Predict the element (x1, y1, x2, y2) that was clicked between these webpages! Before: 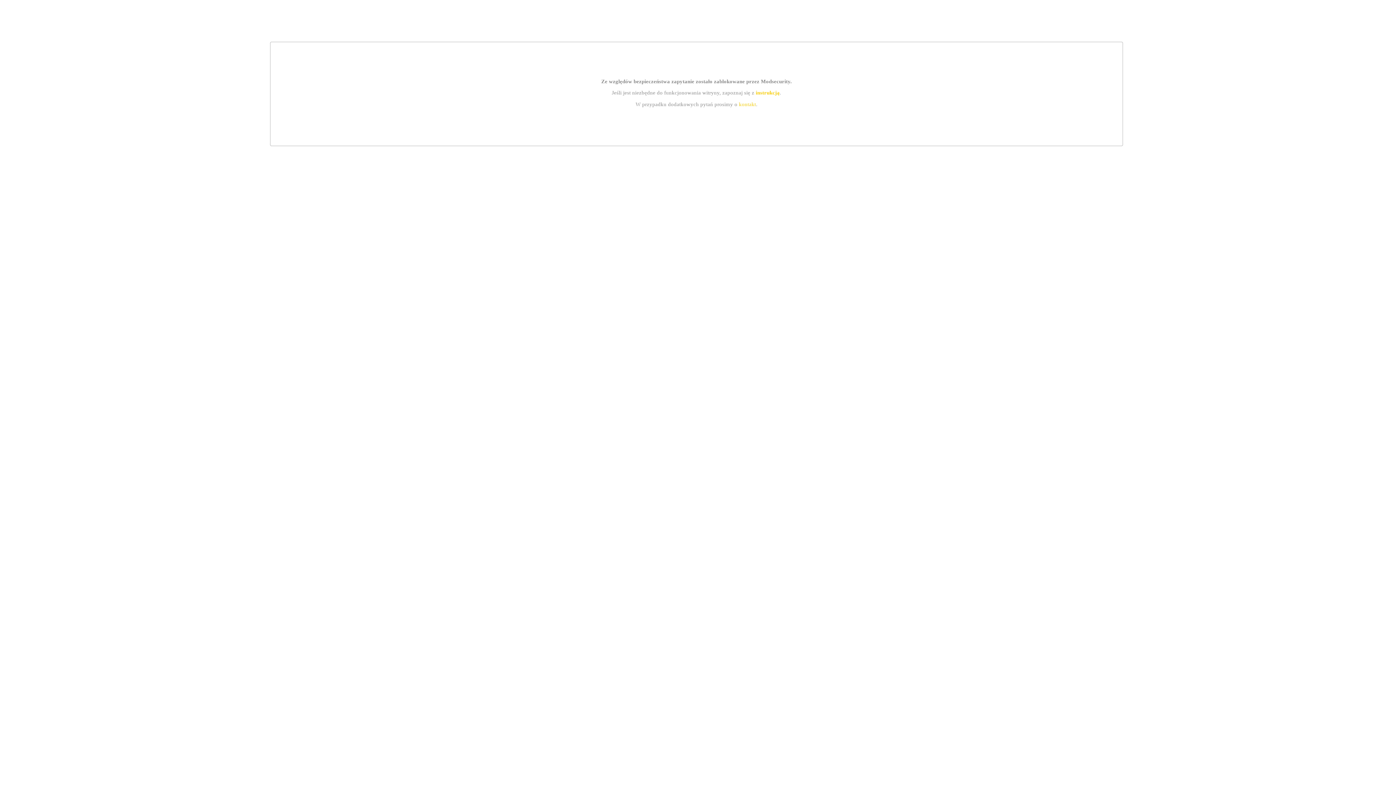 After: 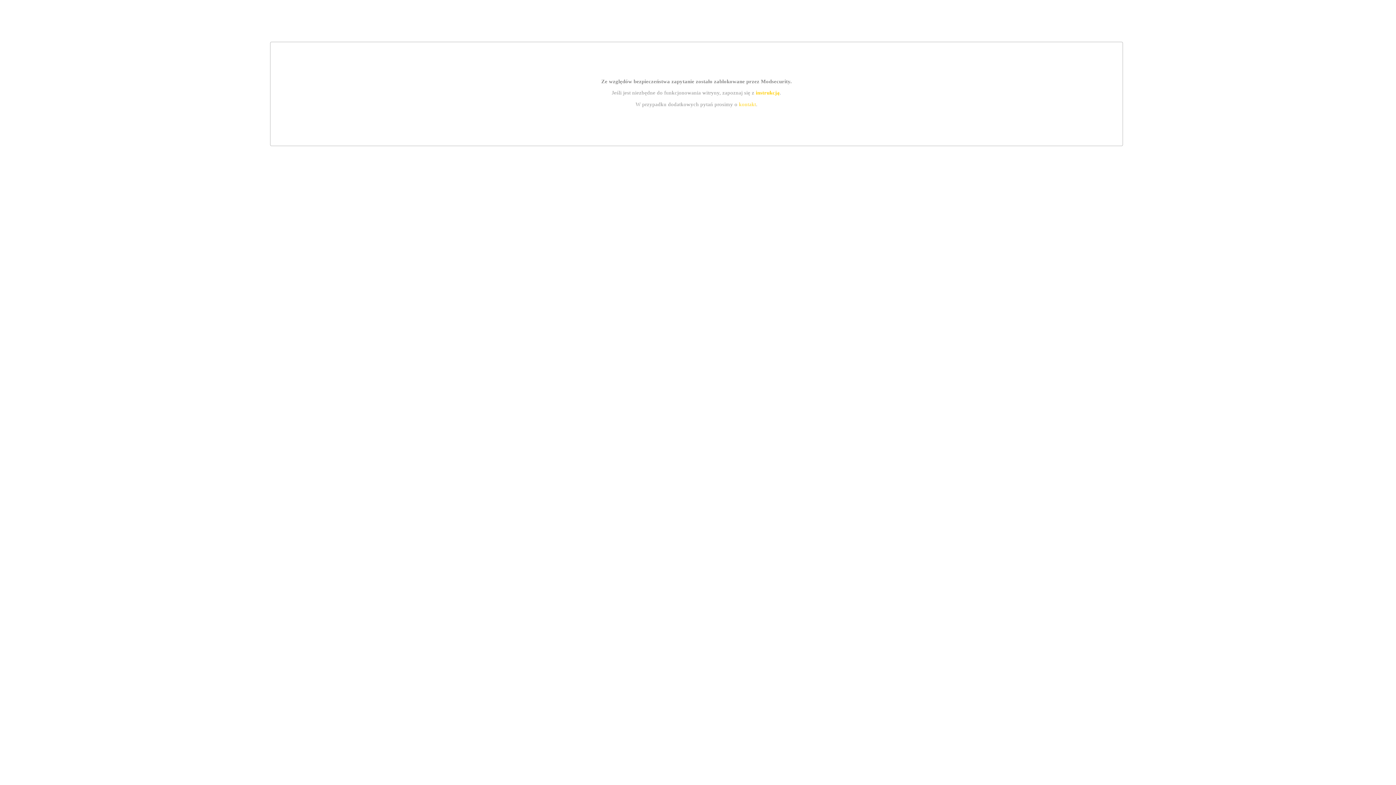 Action: label: instrukcją bbox: (755, 89, 779, 95)